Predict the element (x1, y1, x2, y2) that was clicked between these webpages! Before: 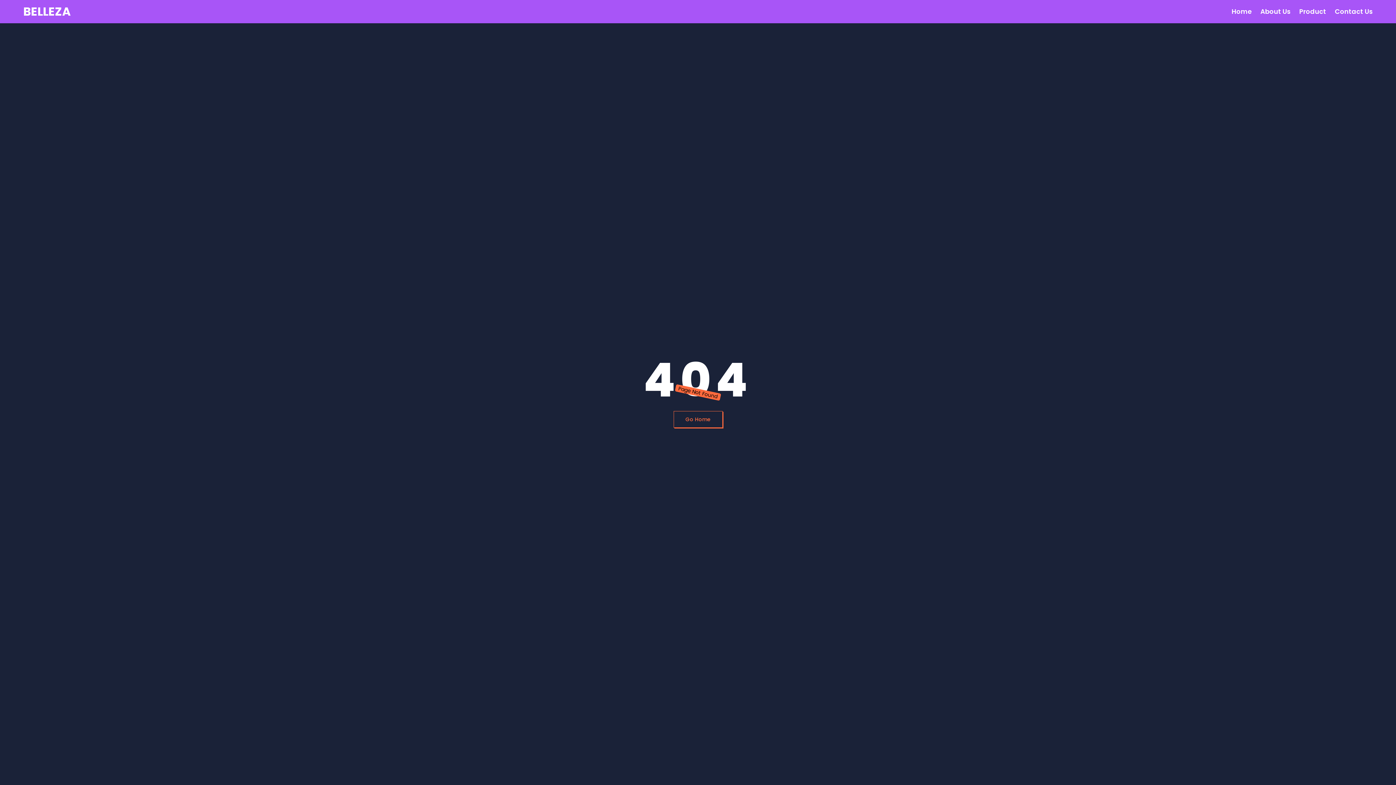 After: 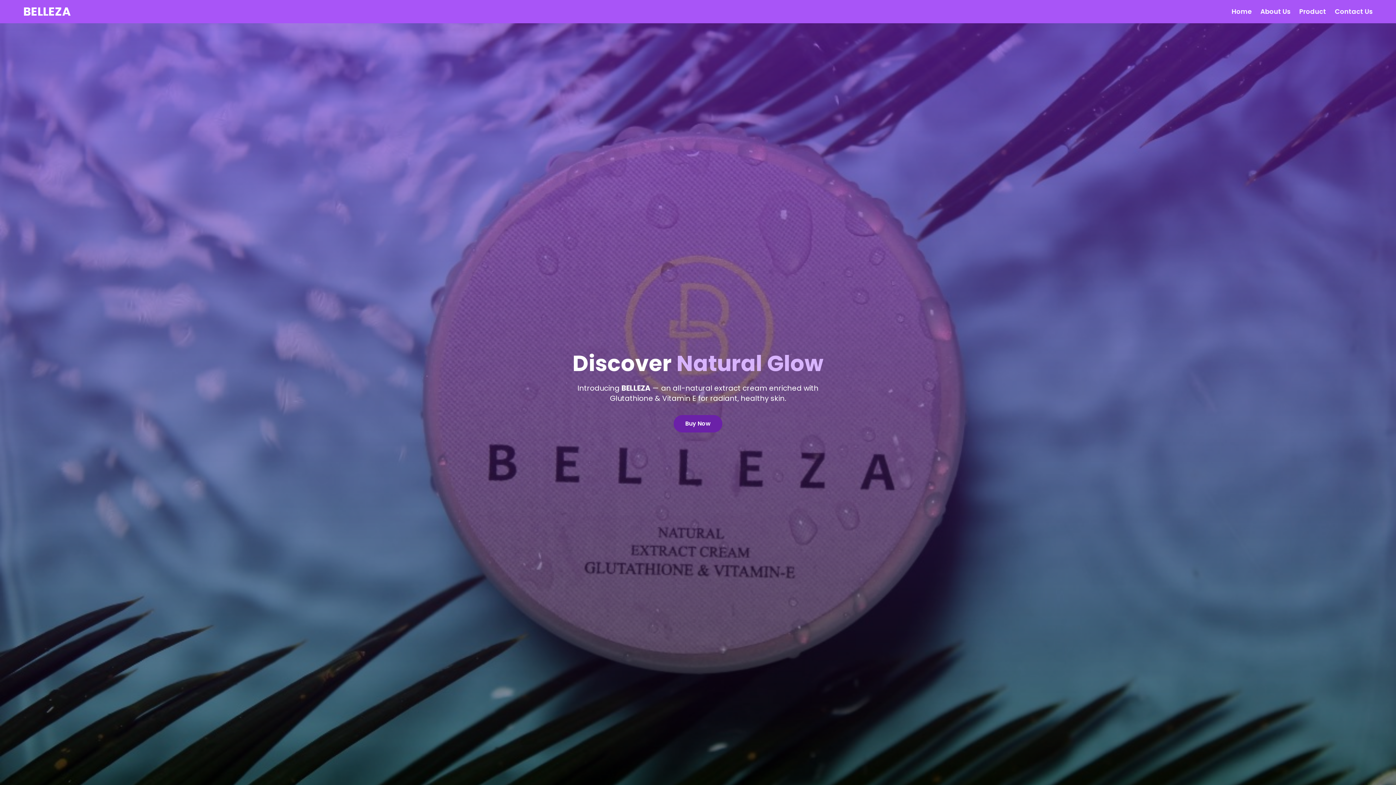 Action: label: Go Home bbox: (685, 416, 710, 423)